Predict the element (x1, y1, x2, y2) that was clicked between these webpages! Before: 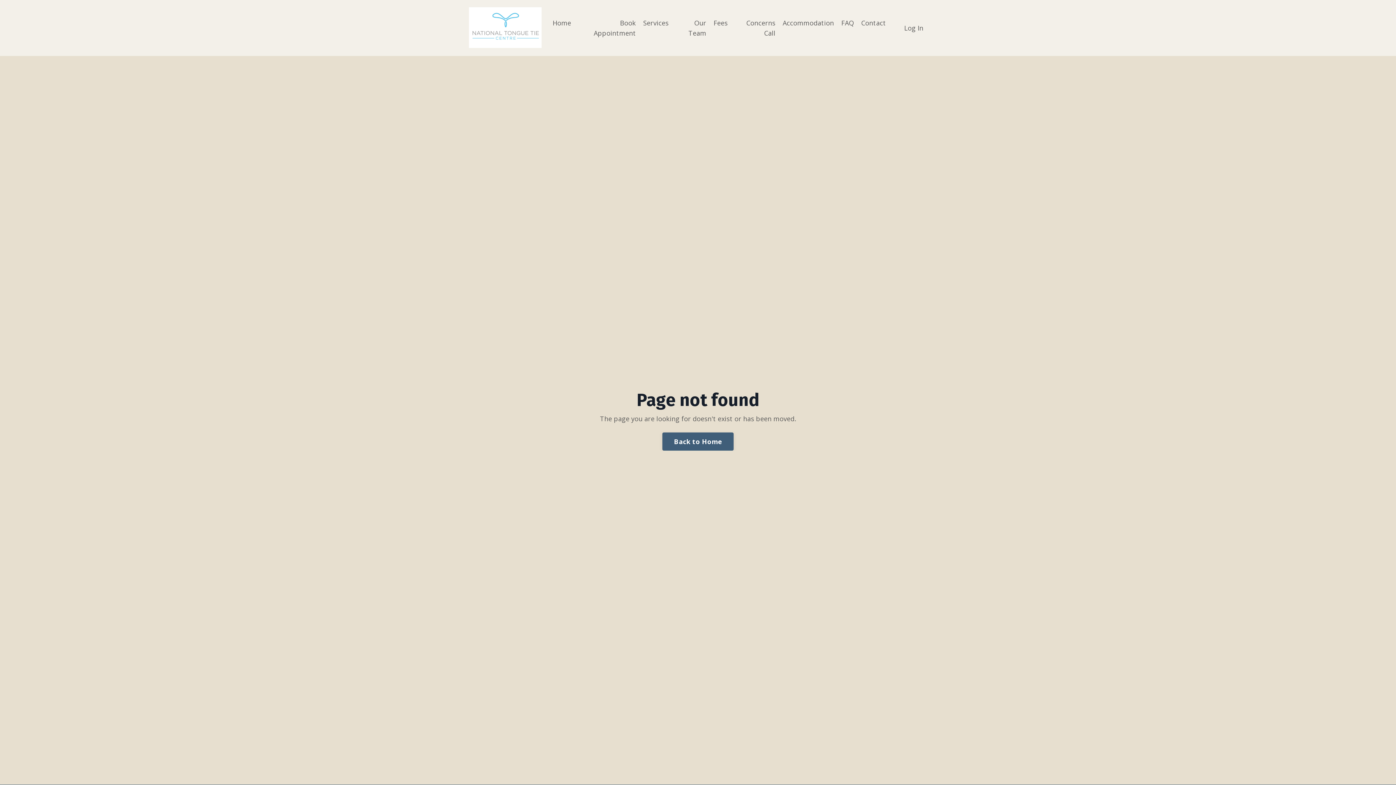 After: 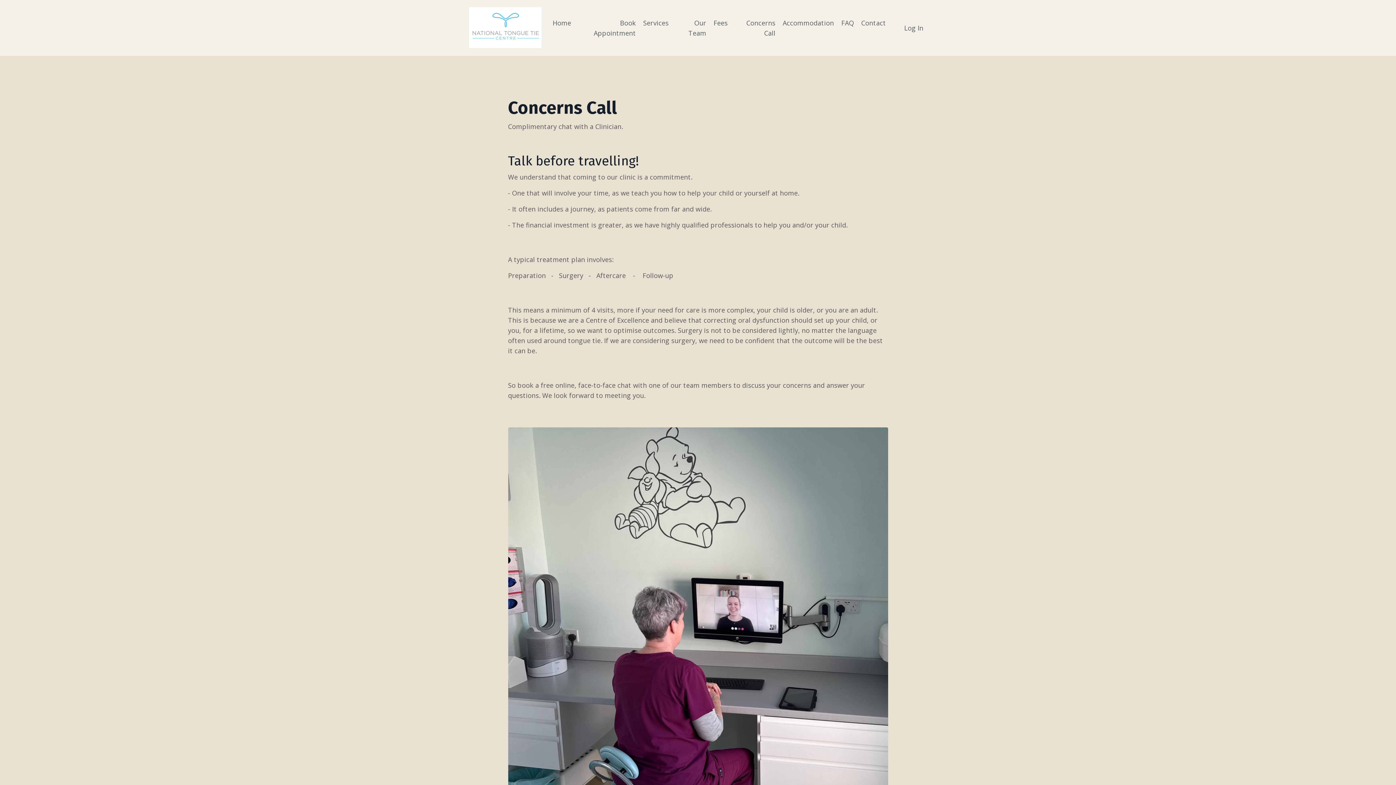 Action: bbox: (735, 17, 775, 38) label: Concerns Call